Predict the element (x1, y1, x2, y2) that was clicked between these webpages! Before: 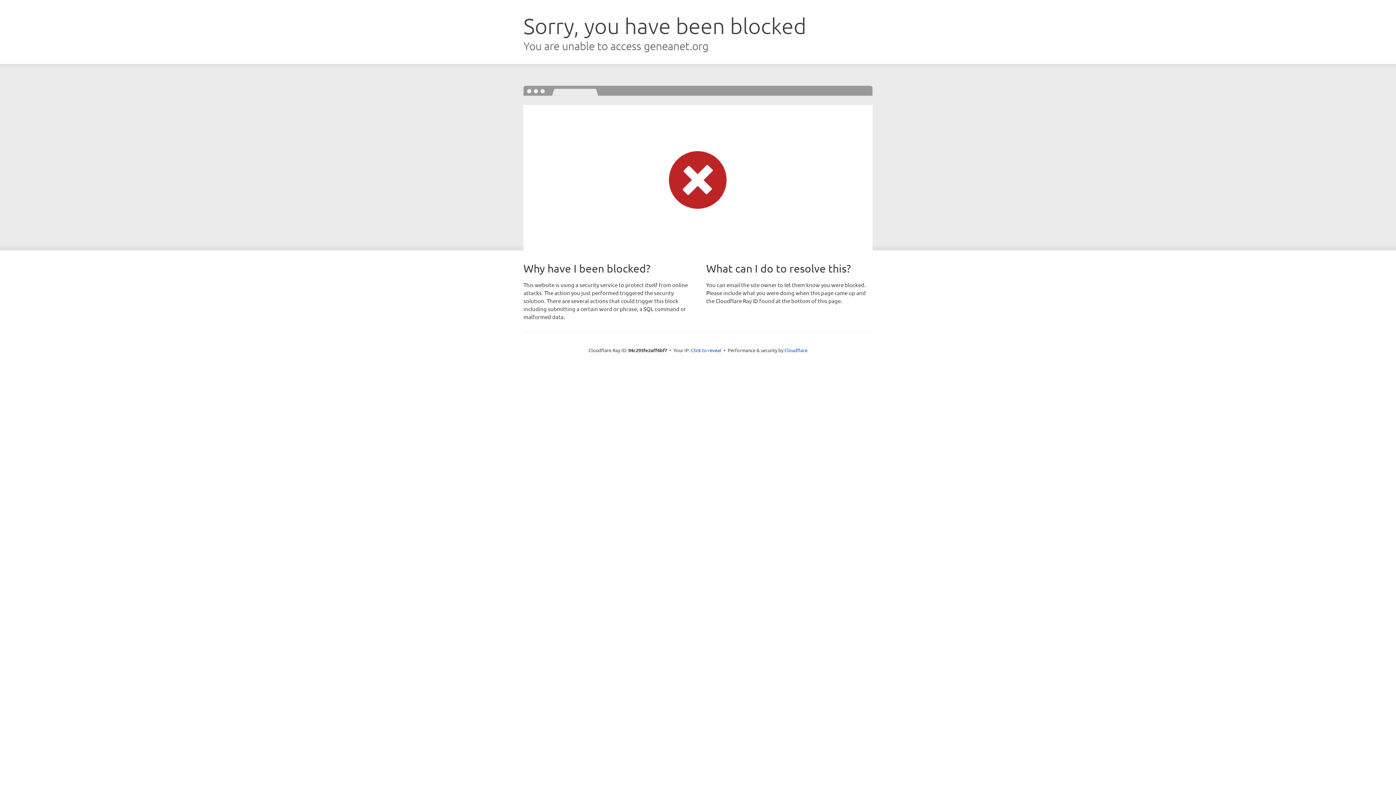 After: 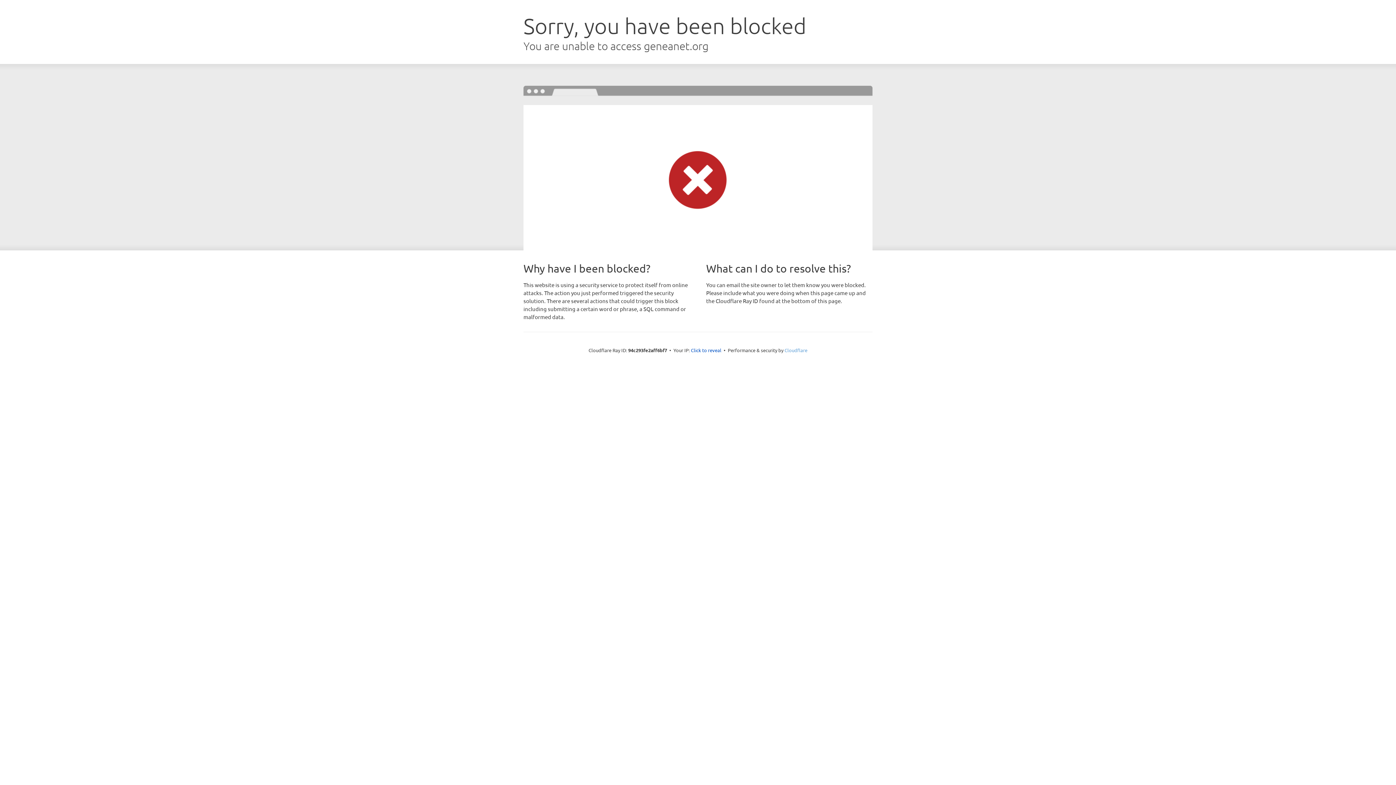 Action: bbox: (784, 347, 807, 353) label: Cloudflare